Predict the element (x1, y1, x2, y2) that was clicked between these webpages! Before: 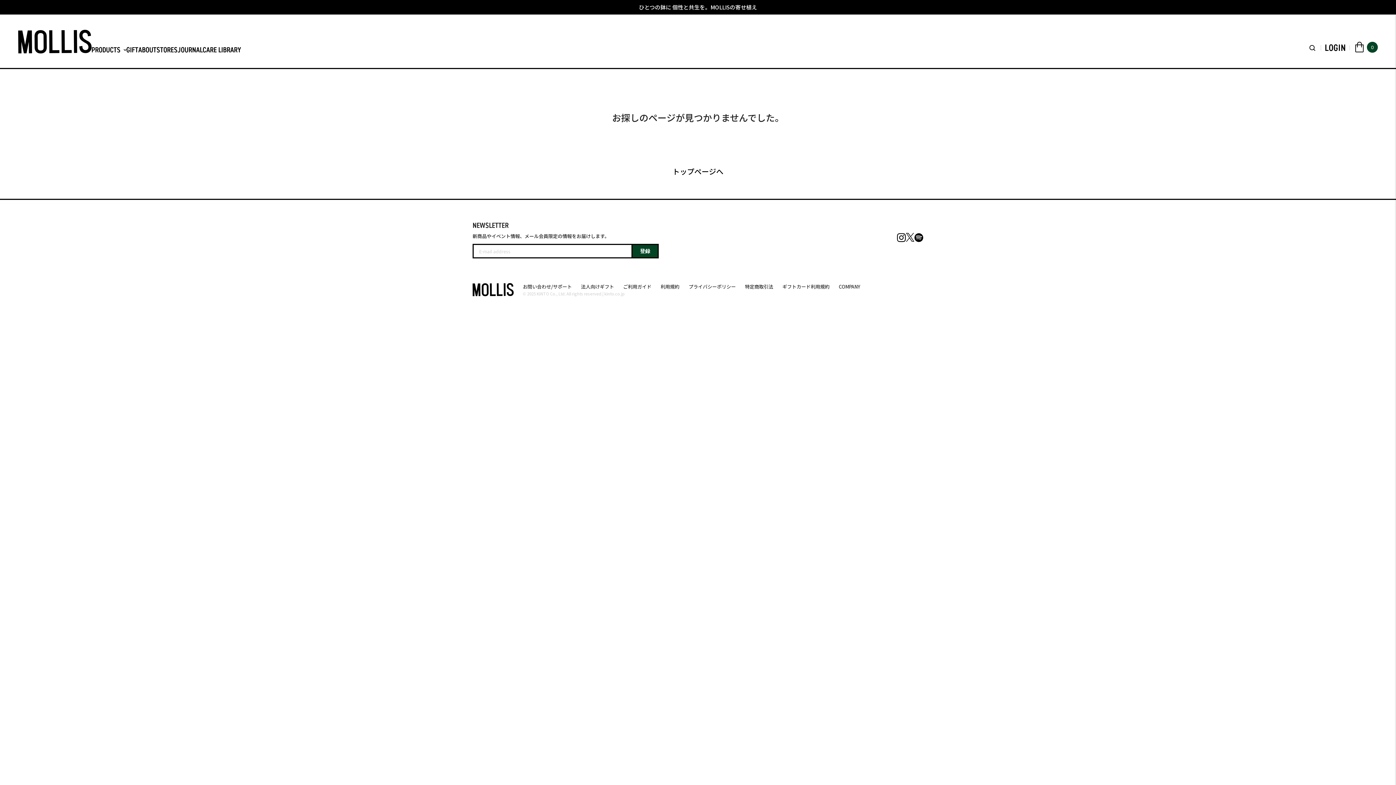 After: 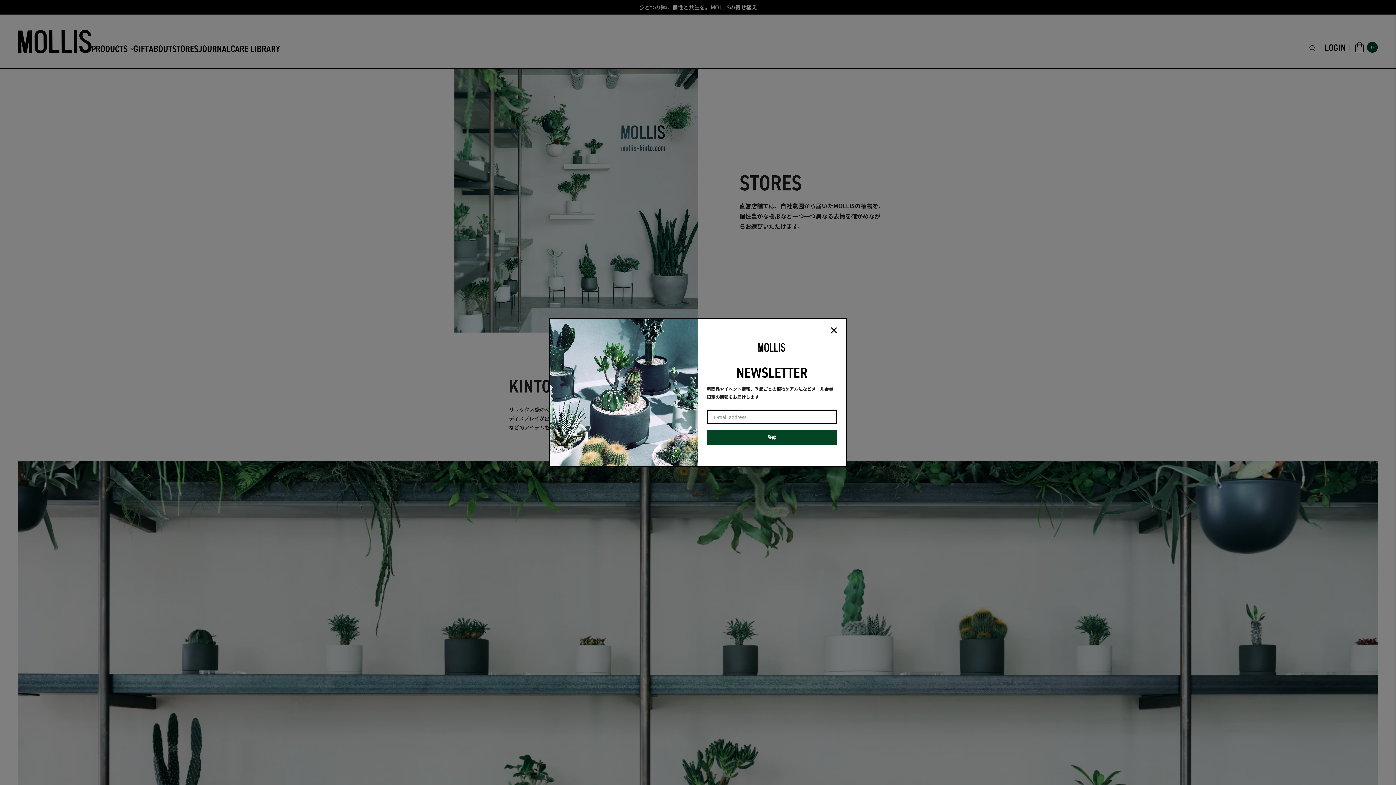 Action: bbox: (156, 46, 177, 53) label: STORES